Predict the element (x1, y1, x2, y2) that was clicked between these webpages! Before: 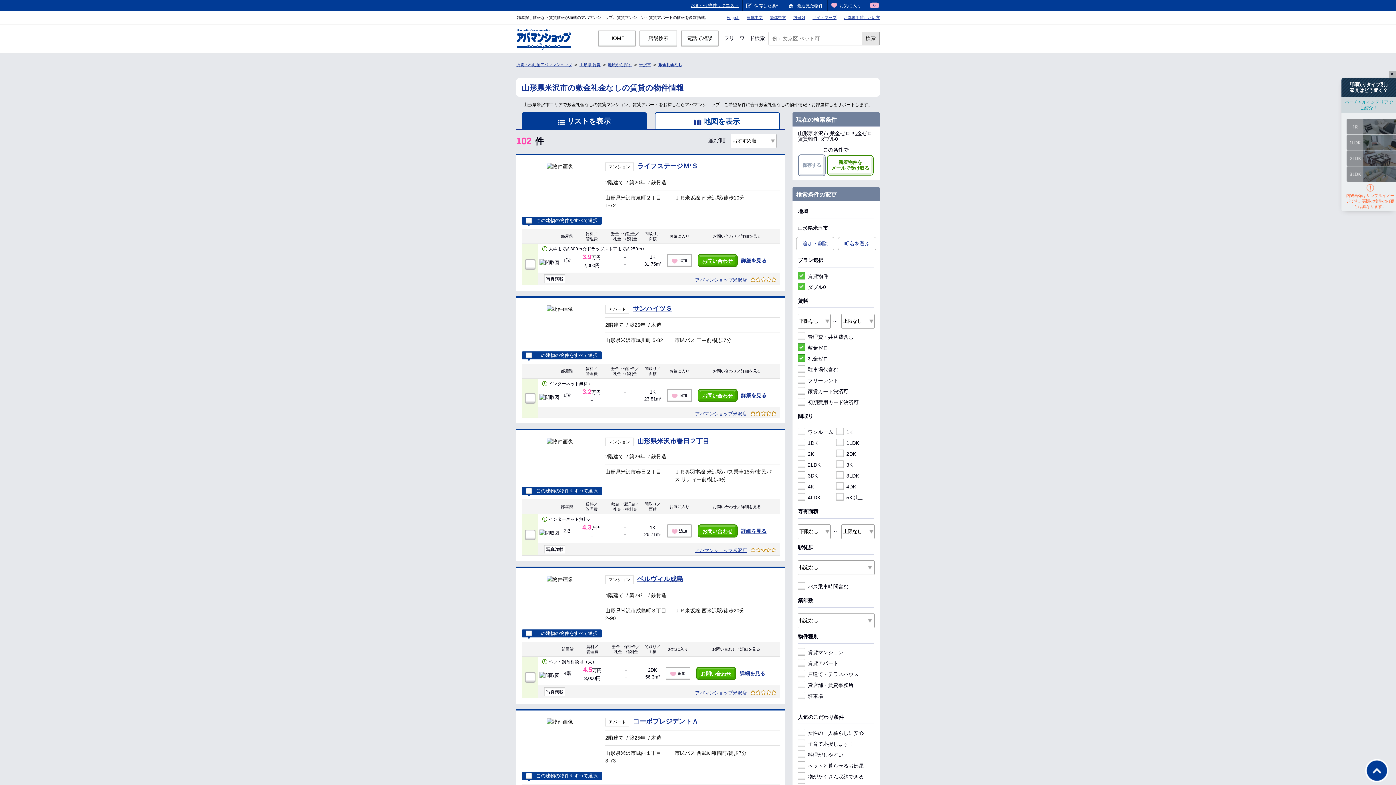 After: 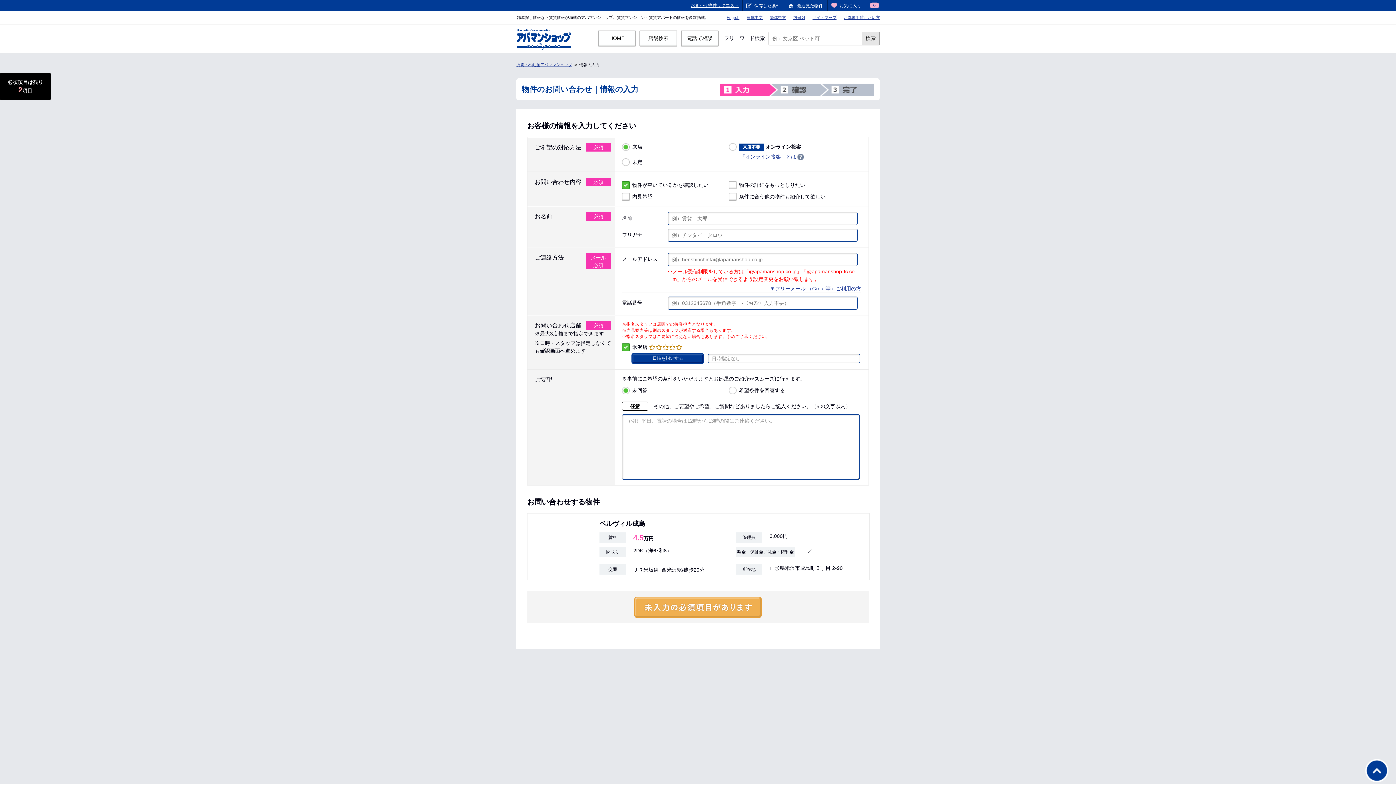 Action: bbox: (696, 667, 736, 680) label: お問い合わせ